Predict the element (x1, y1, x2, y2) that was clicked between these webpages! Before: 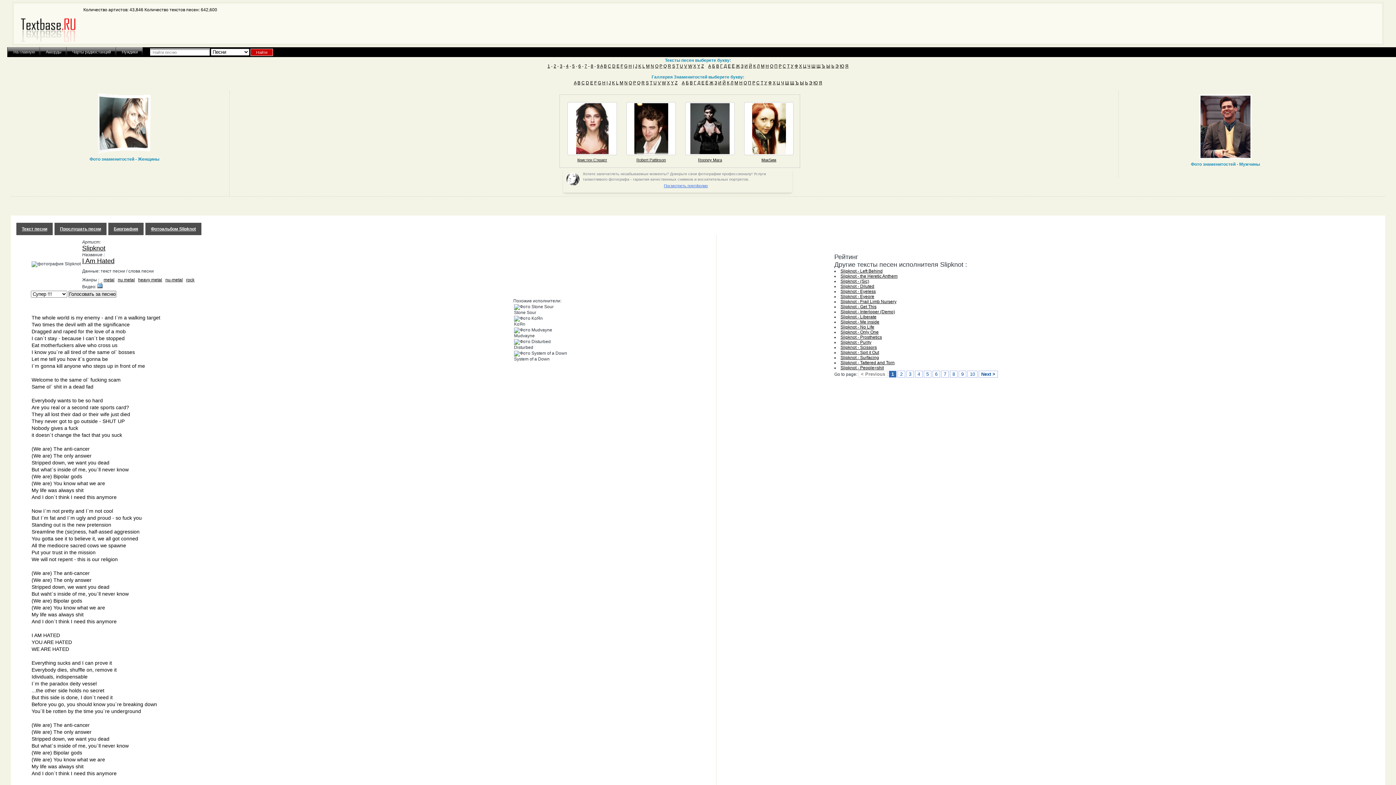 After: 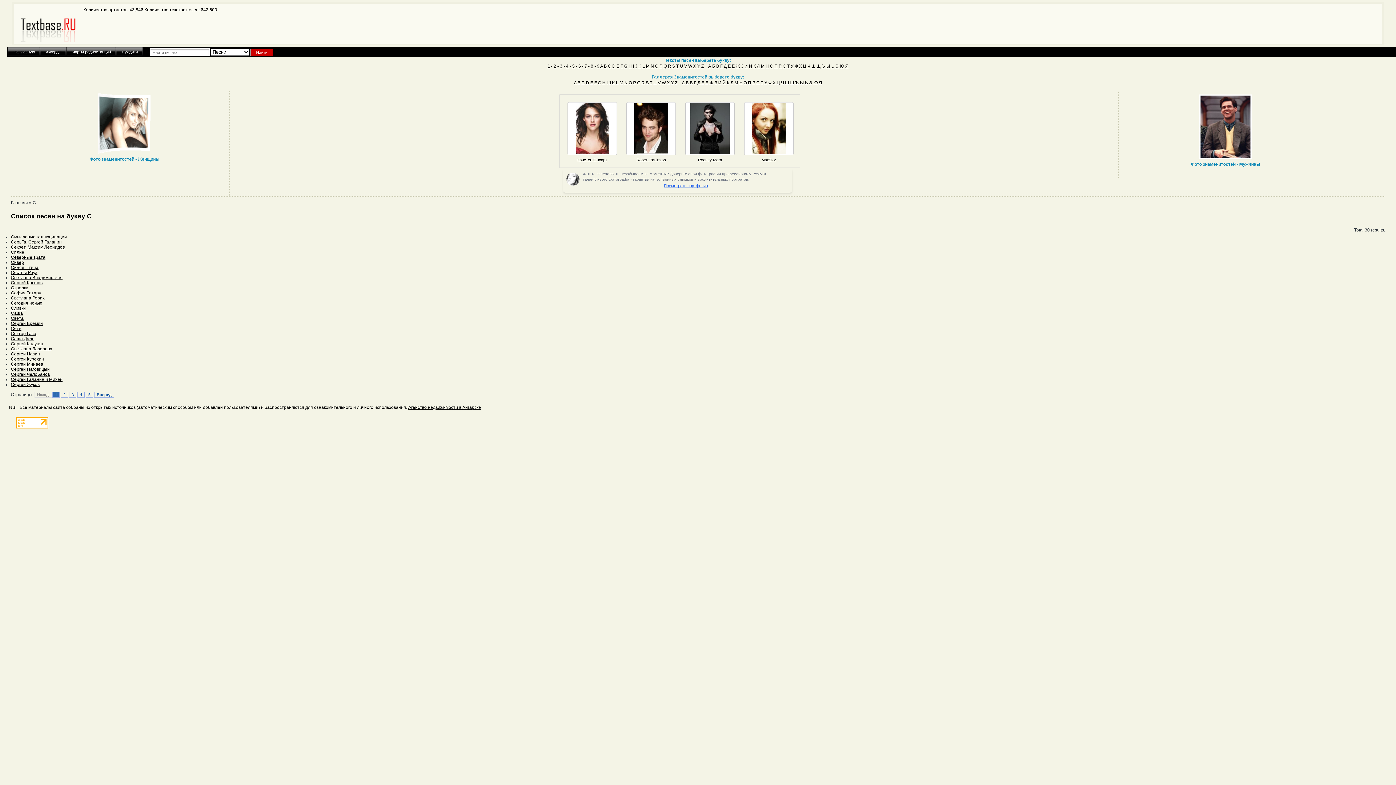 Action: bbox: (782, 63, 786, 68) label: С